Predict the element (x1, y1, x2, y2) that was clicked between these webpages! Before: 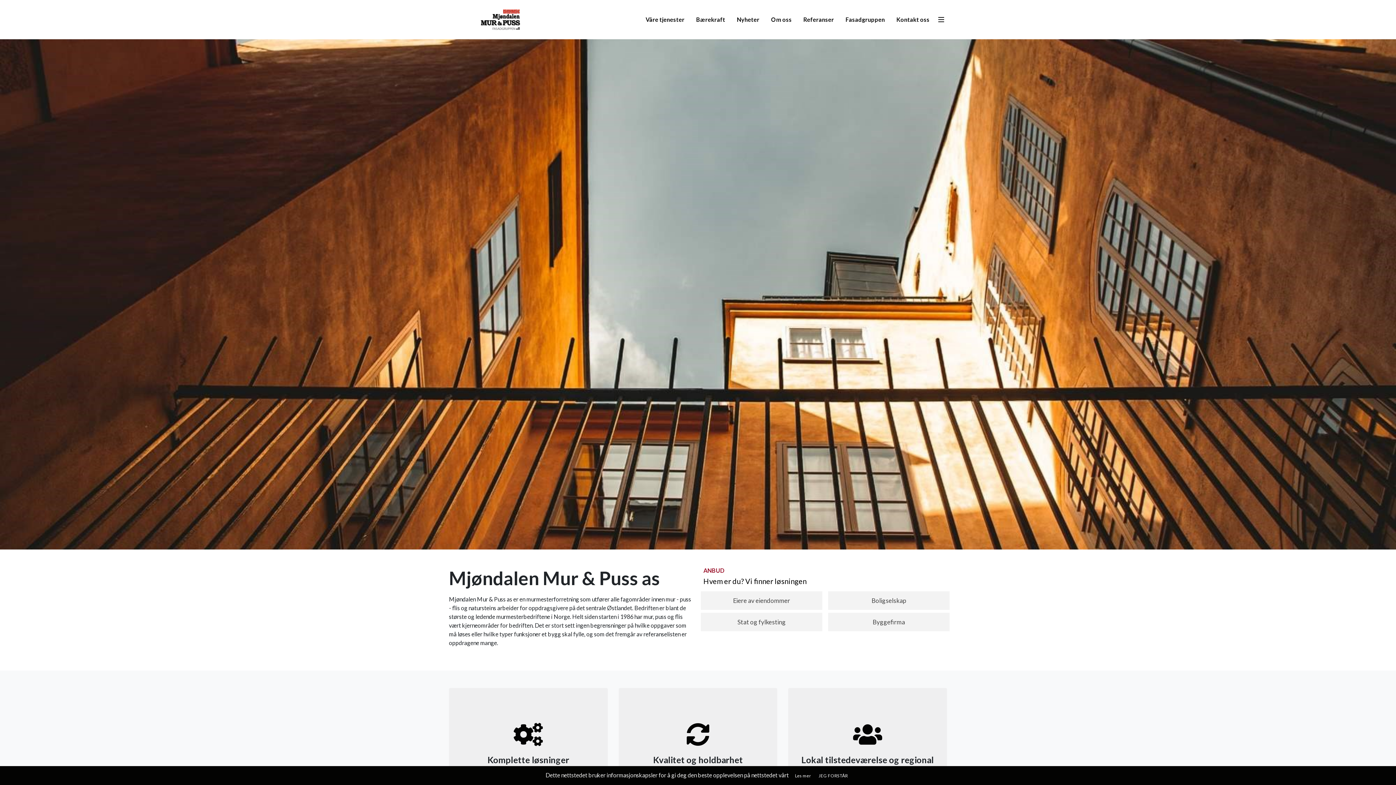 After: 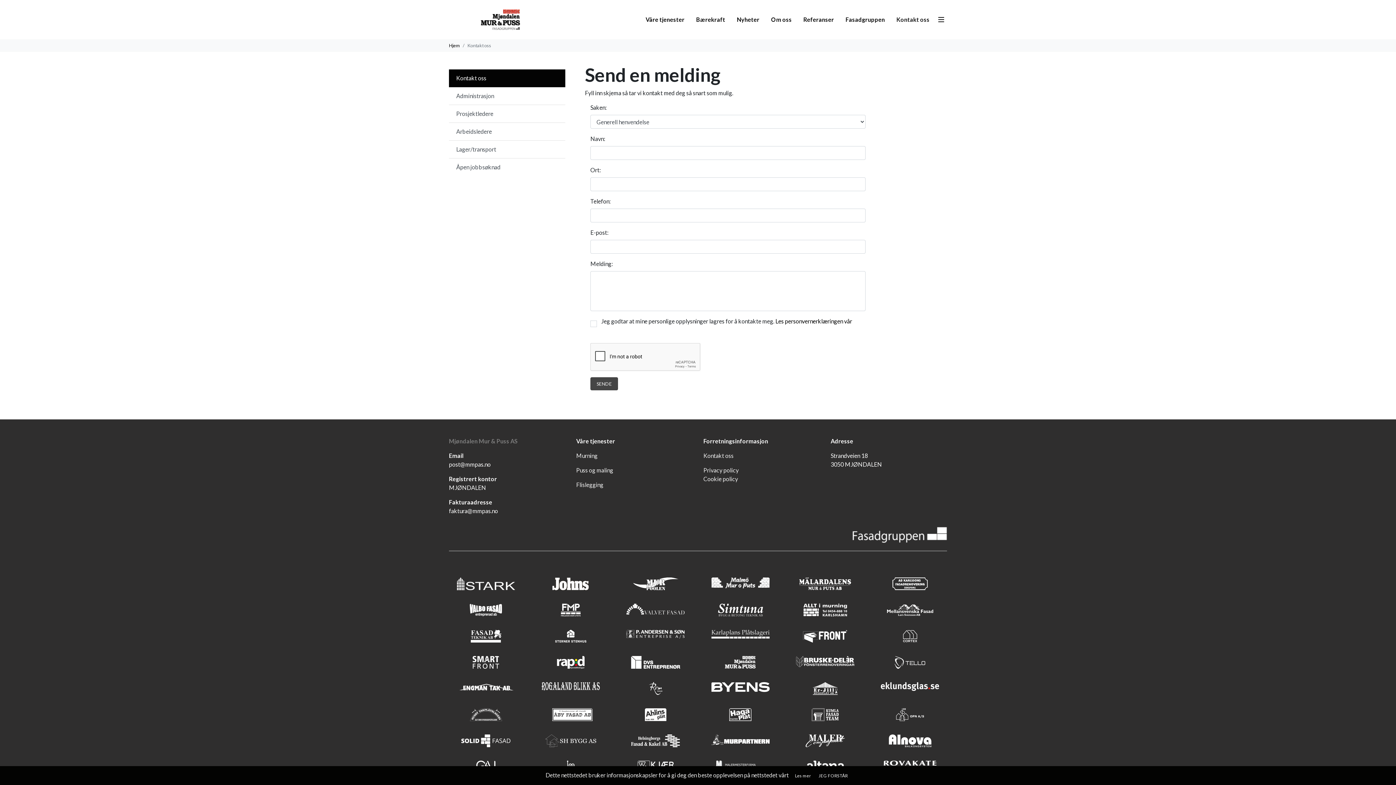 Action: bbox: (893, 12, 932, 26) label: Kontakt oss